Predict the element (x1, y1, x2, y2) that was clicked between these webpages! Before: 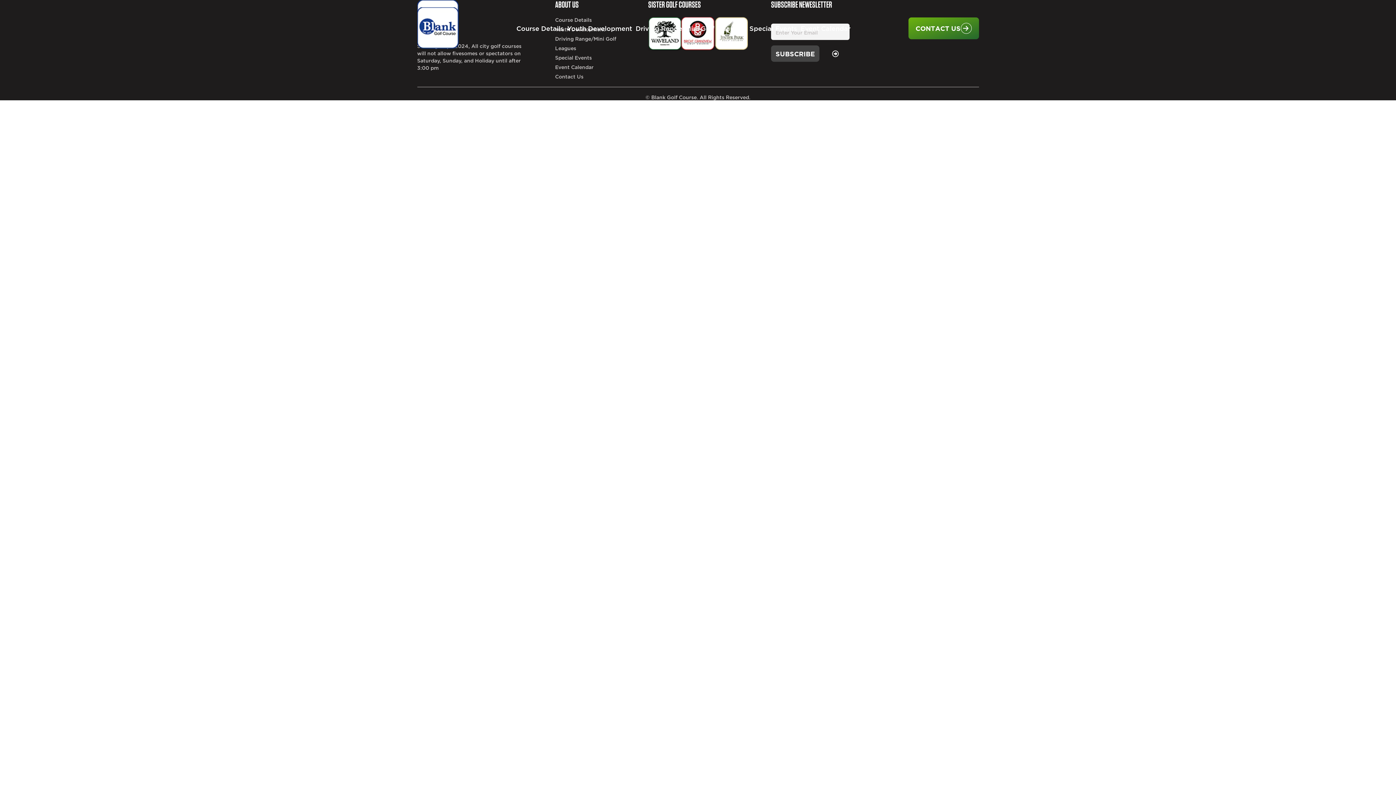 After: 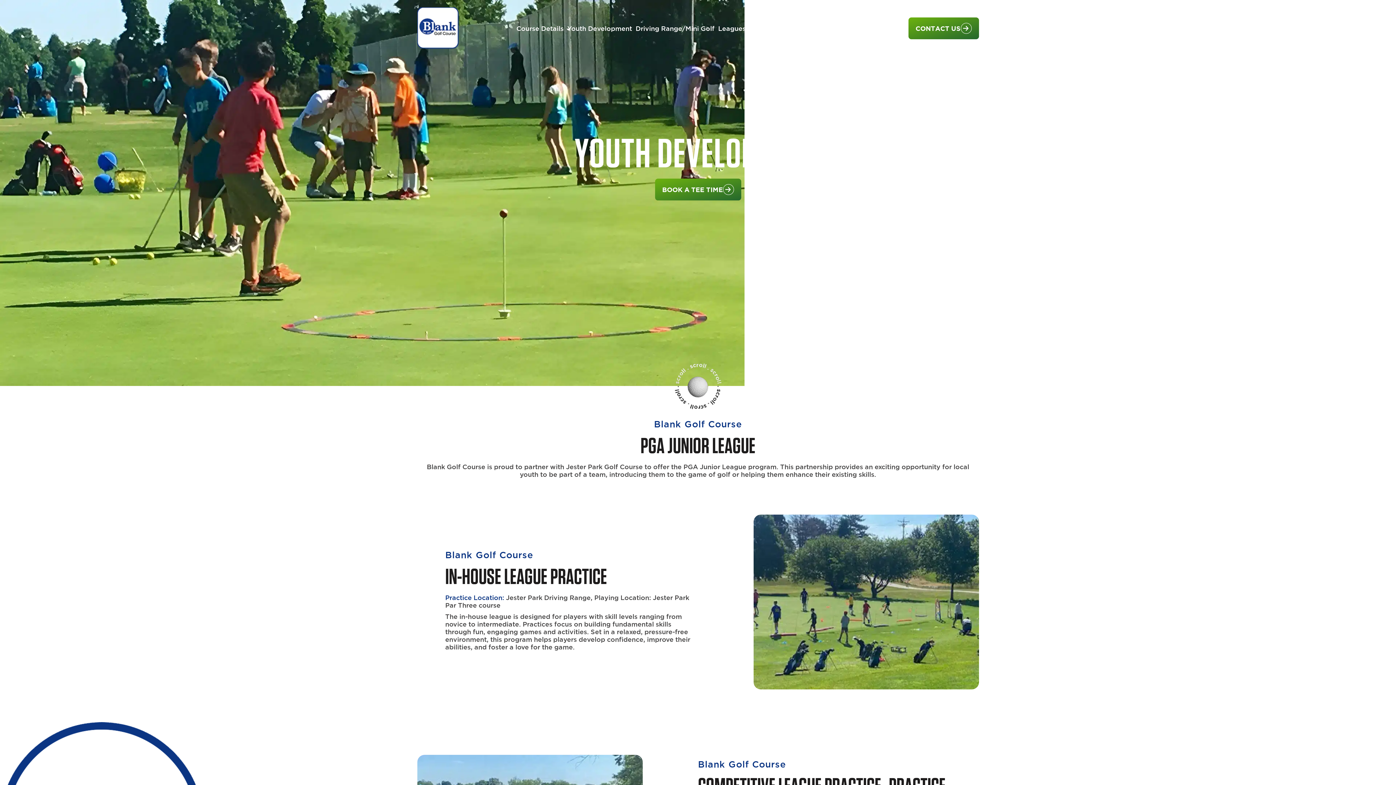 Action: bbox: (565, 24, 634, 31) label: Youth Development